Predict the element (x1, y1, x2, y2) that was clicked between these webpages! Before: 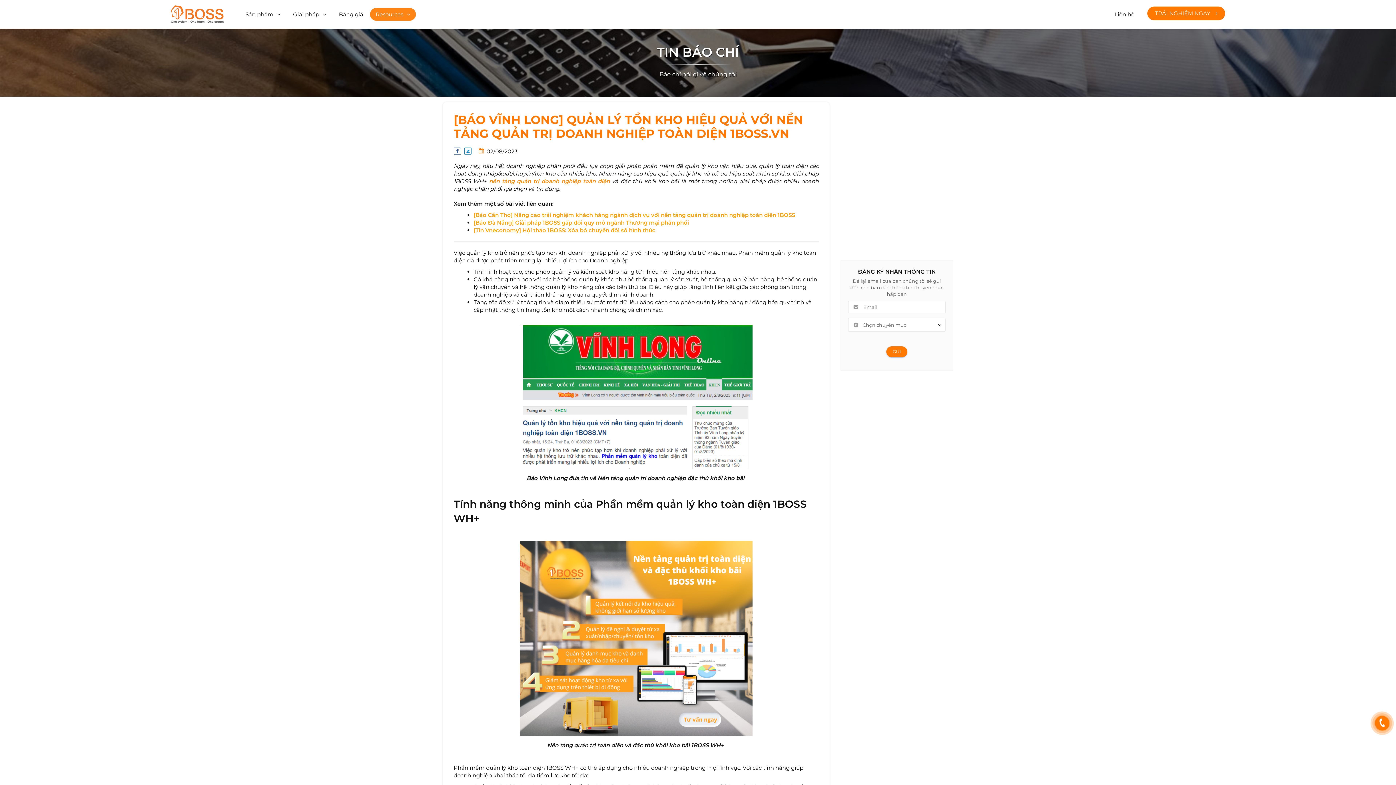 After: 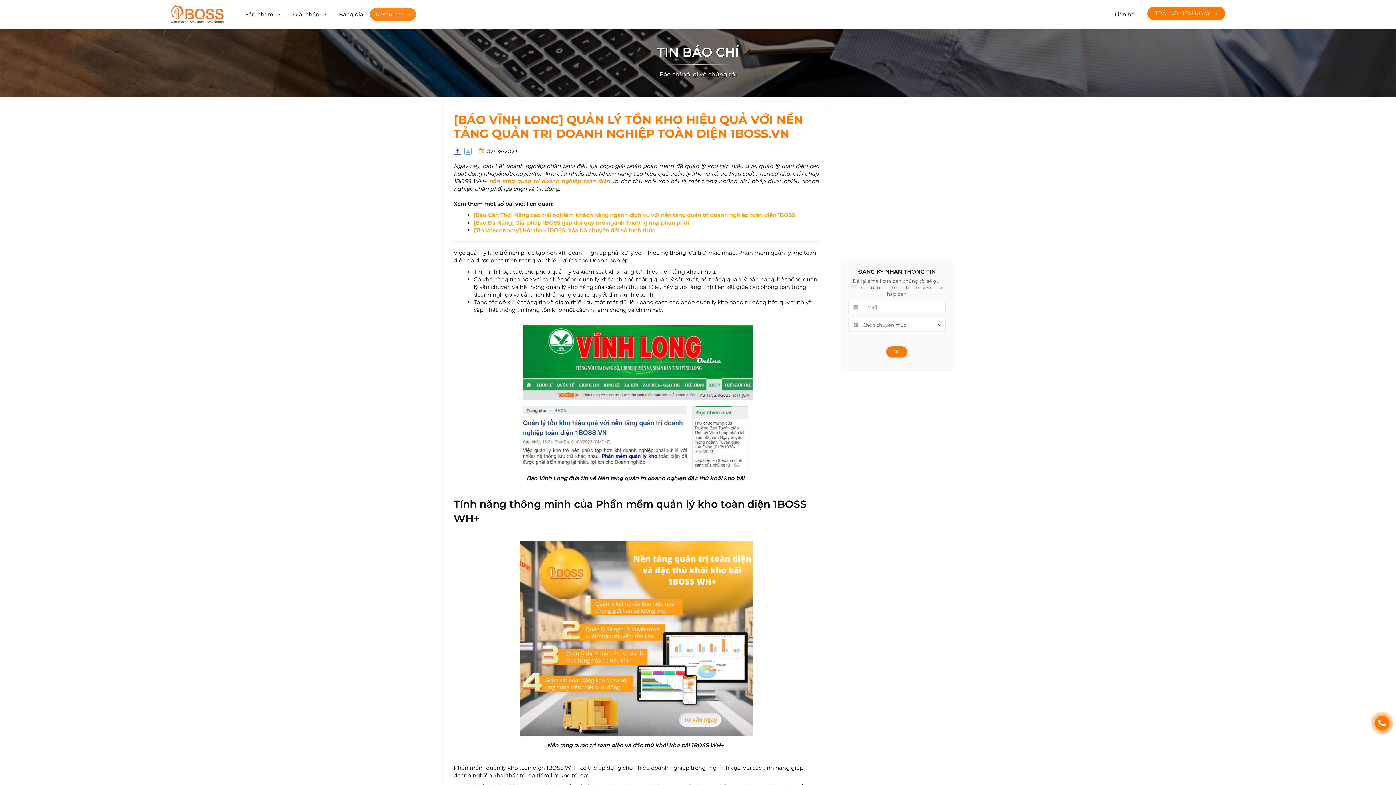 Action: bbox: (464, 147, 471, 154)